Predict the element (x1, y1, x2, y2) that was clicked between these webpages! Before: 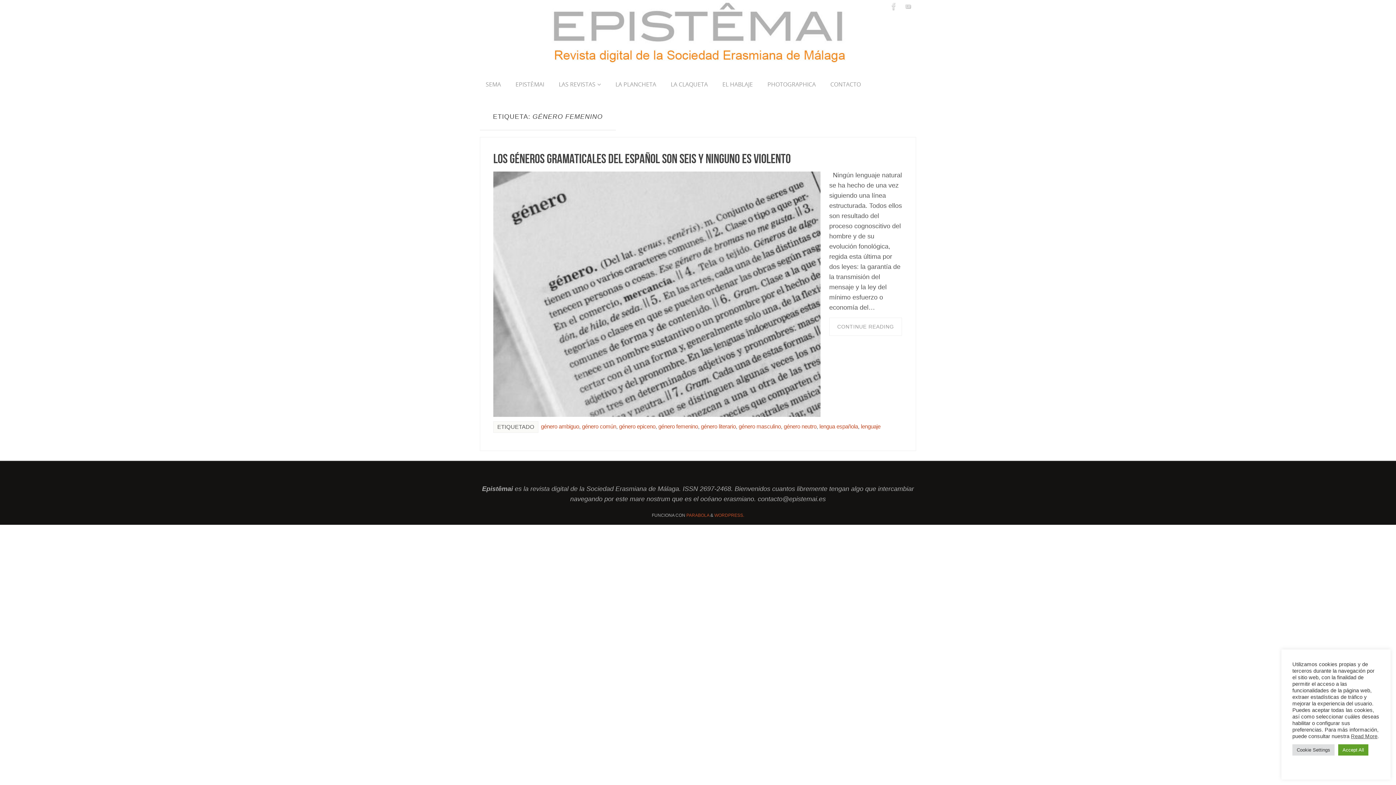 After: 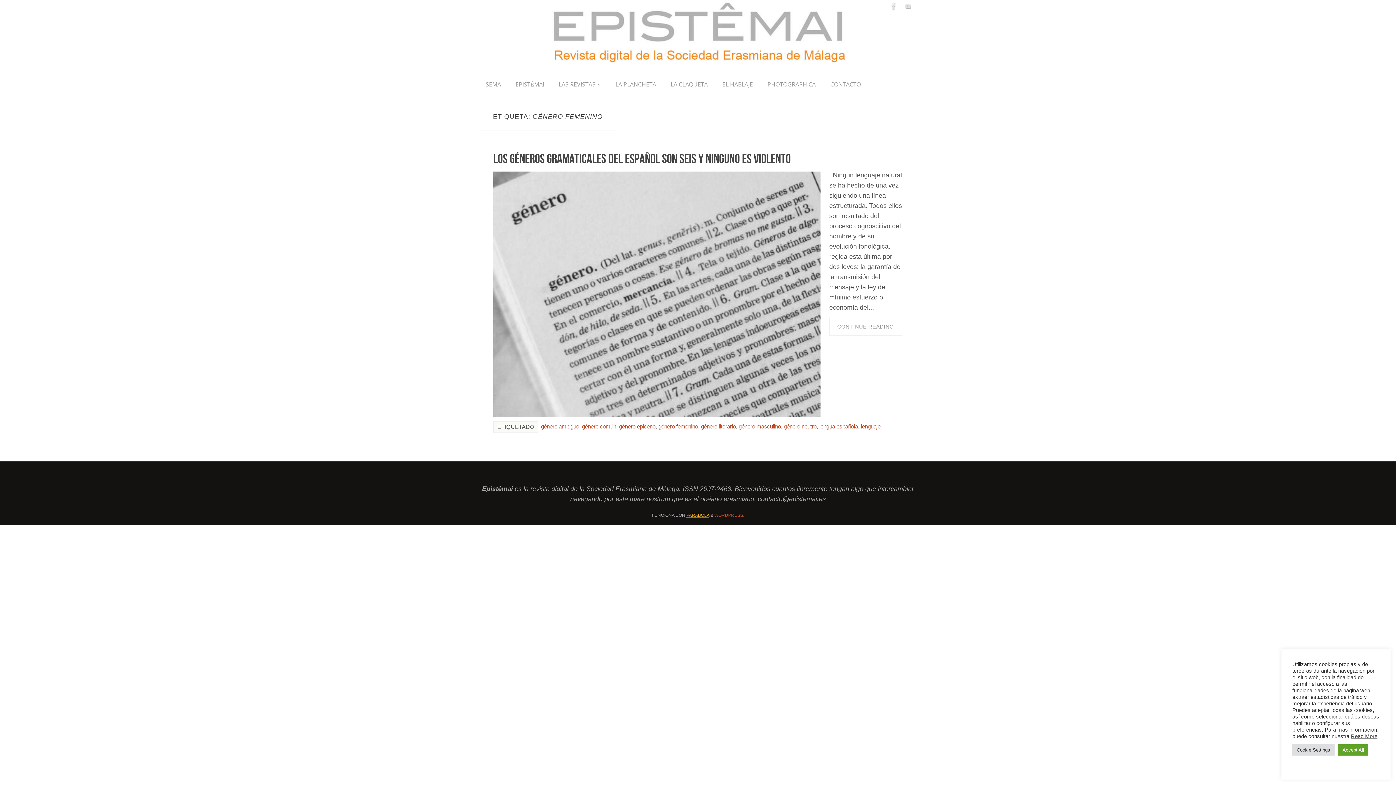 Action: label: PARABOLA bbox: (686, 513, 709, 518)